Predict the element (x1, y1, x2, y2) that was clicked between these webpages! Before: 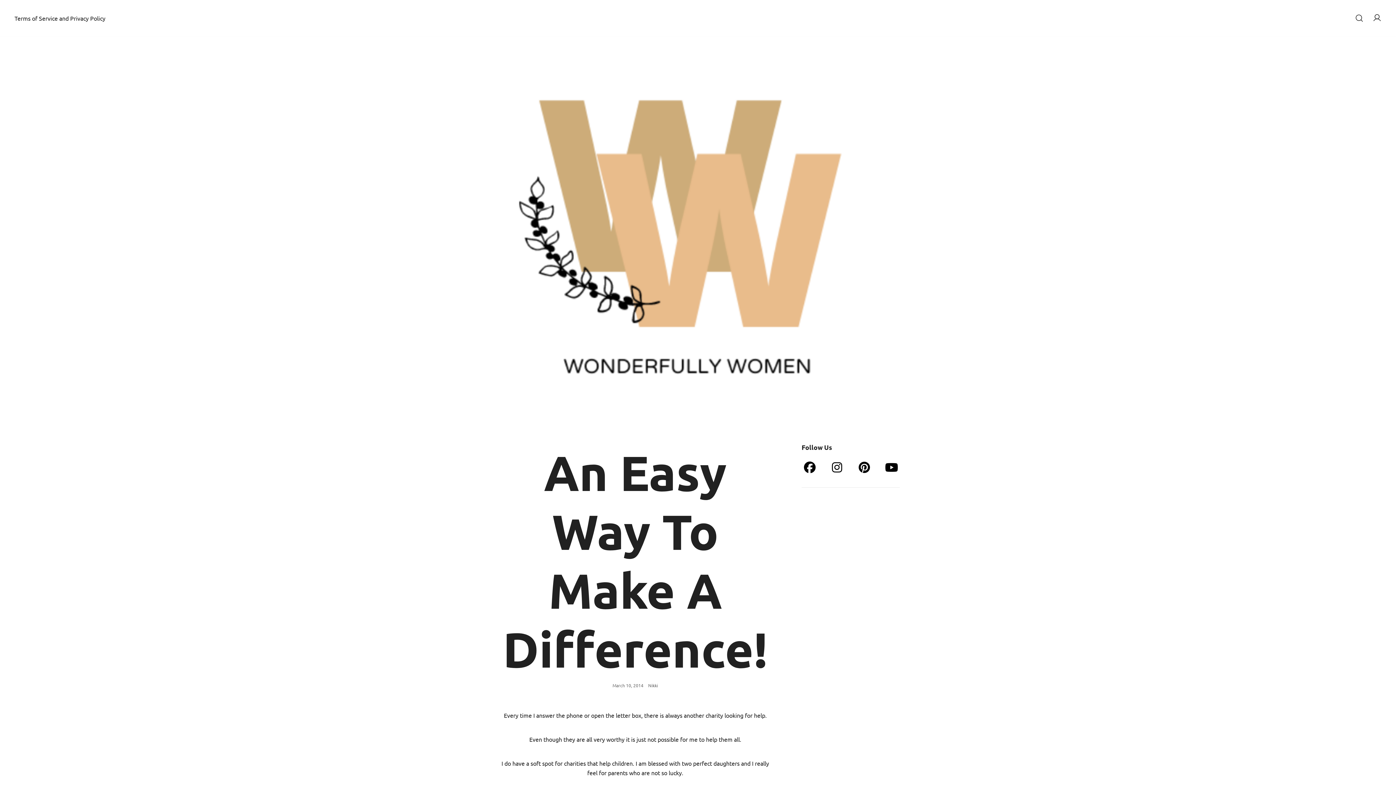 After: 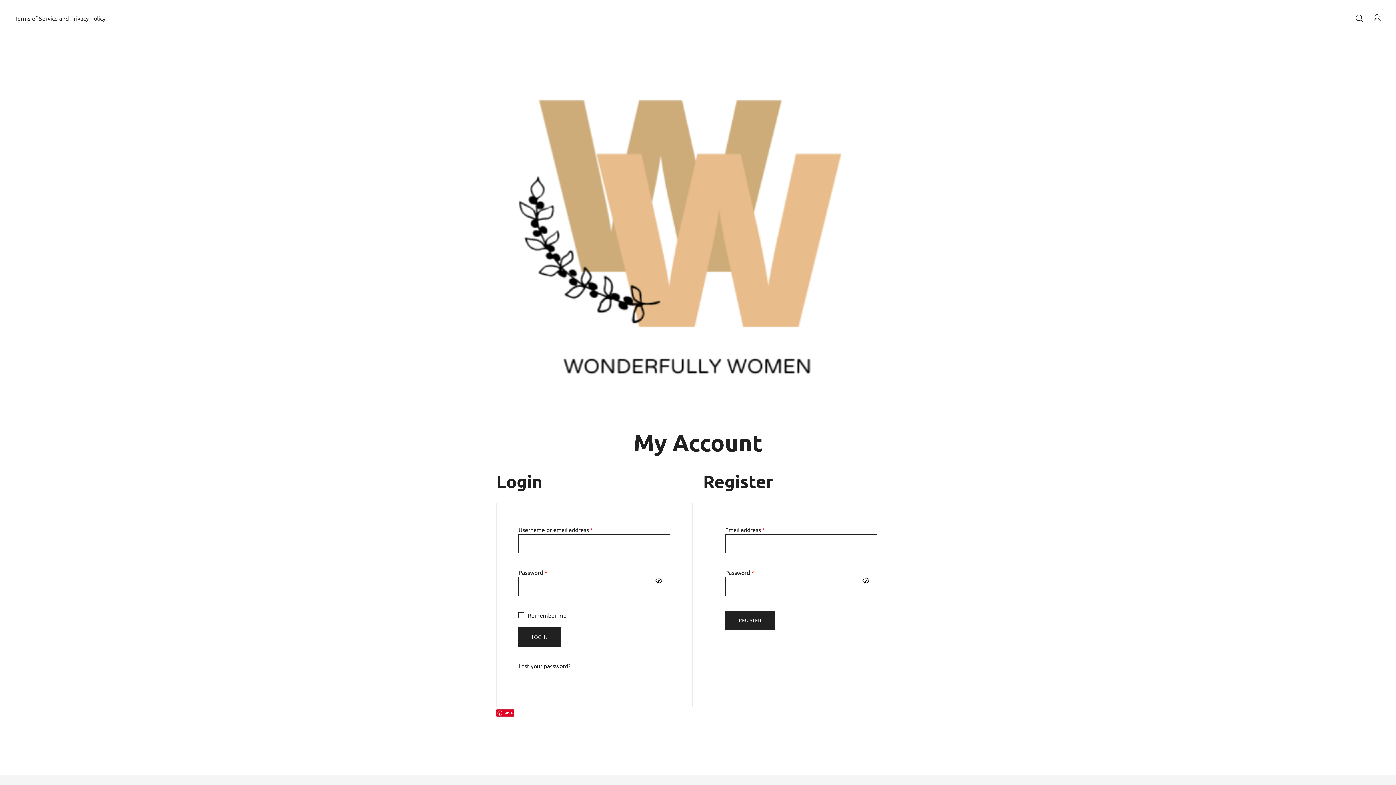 Action: bbox: (1373, 13, 1381, 22)